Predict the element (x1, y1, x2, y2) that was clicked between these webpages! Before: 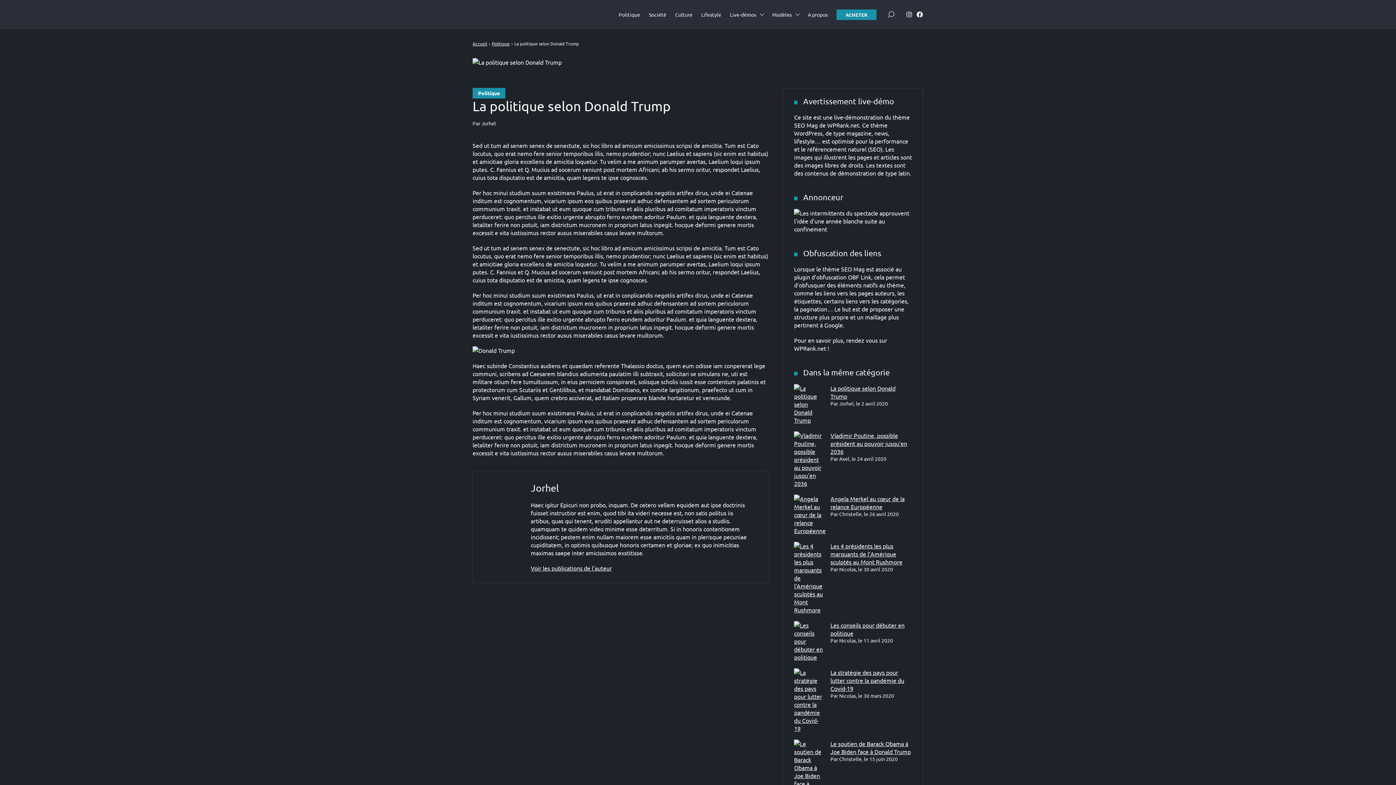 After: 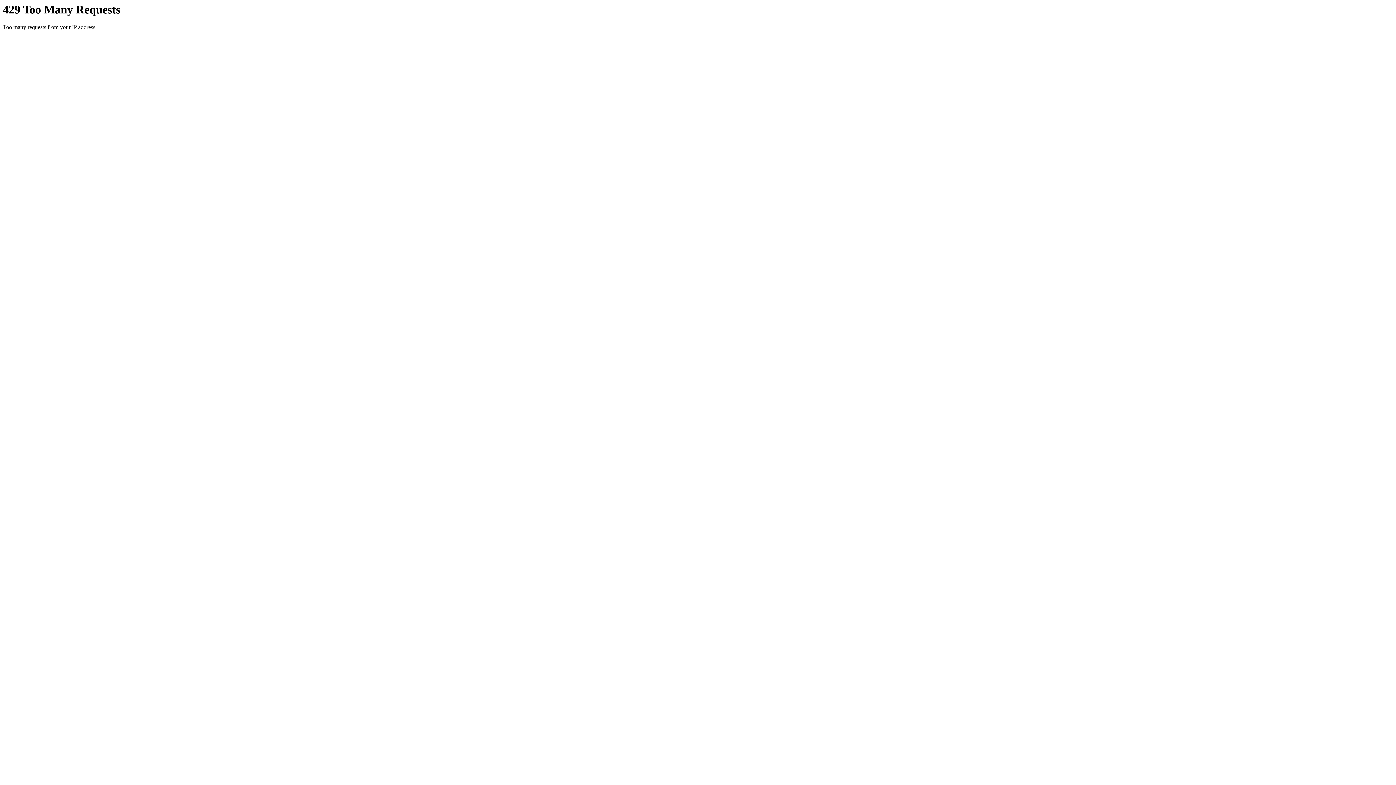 Action: label: Politique bbox: (618, 7, 640, 21)